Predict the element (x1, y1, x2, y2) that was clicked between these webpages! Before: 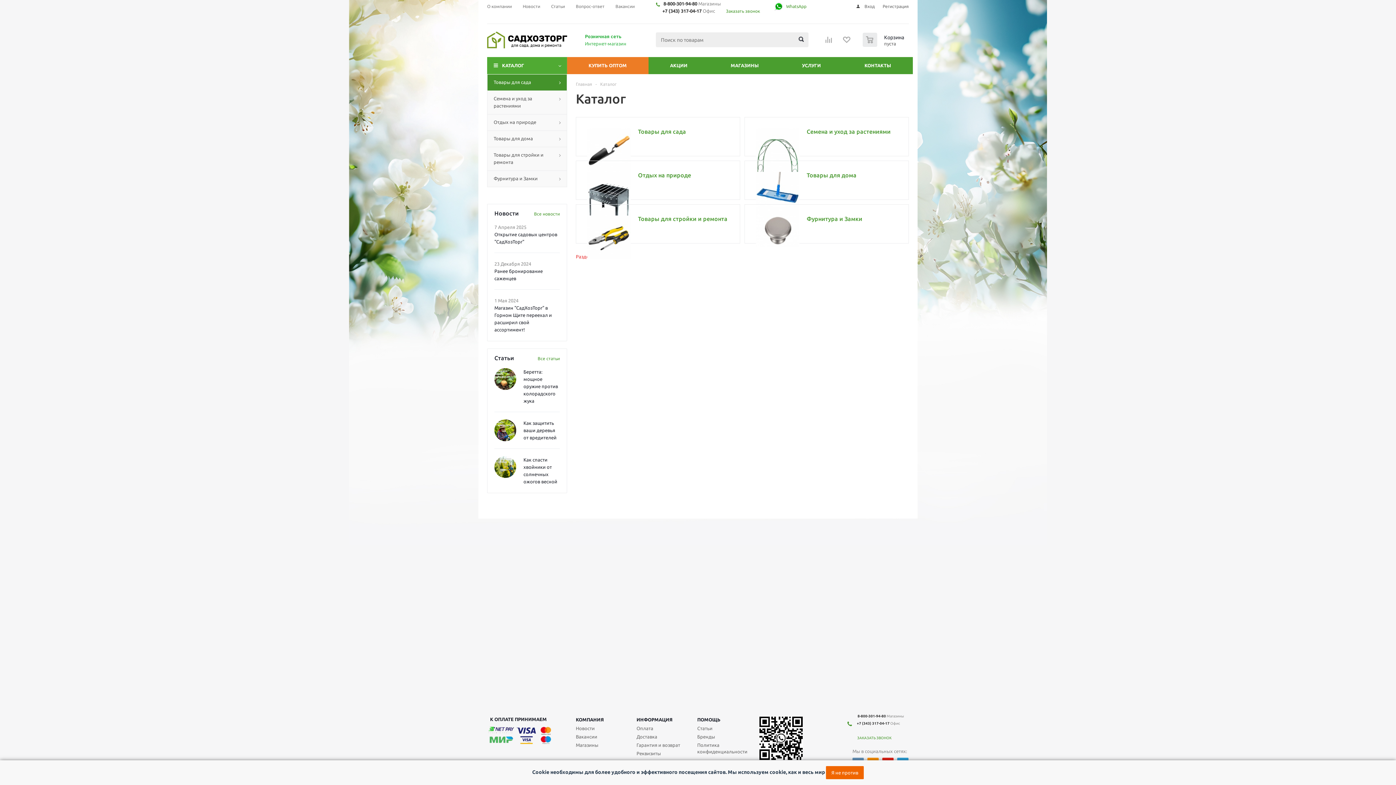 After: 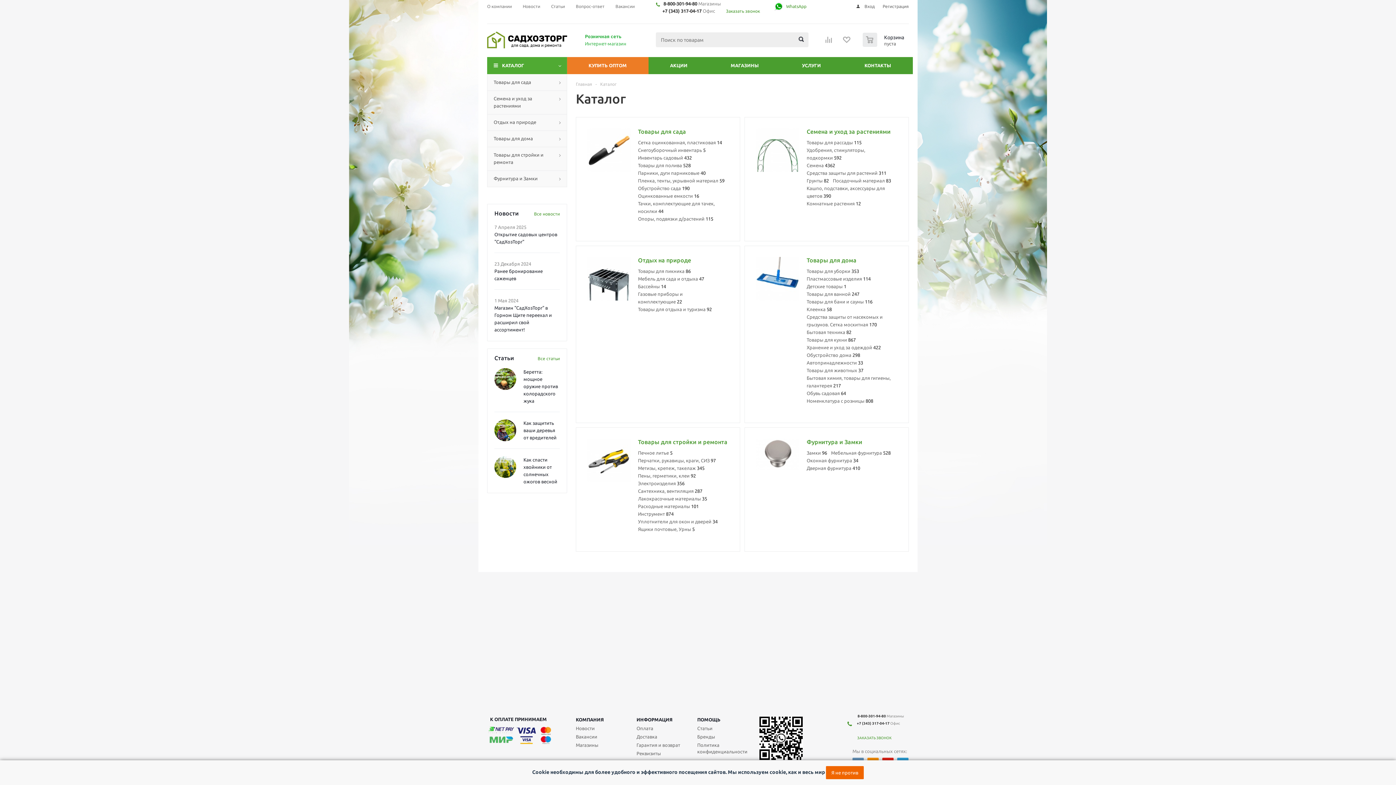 Action: label: Интернет-магазин bbox: (585, 41, 626, 46)